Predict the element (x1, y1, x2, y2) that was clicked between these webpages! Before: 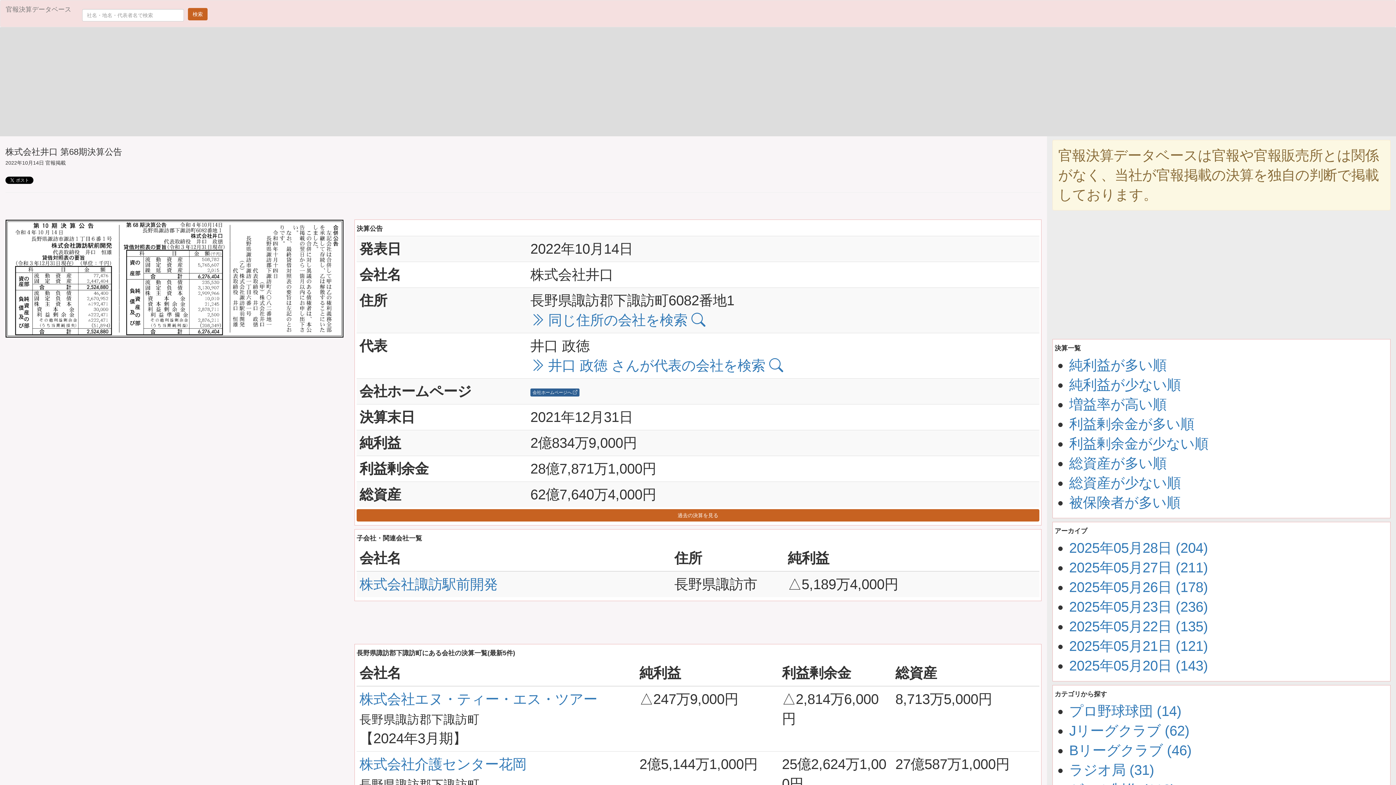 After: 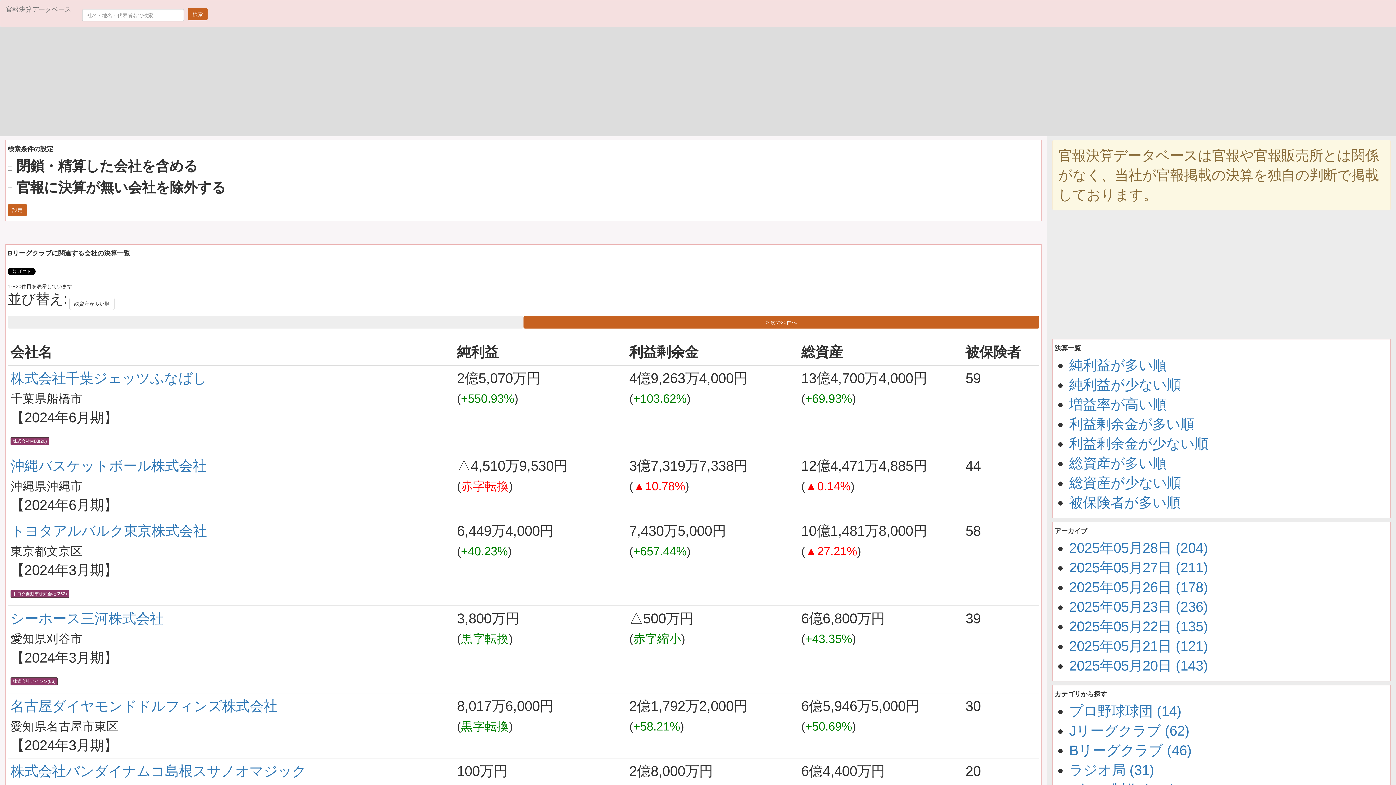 Action: label: Bリーグクラブ (46) bbox: (1069, 742, 1192, 758)